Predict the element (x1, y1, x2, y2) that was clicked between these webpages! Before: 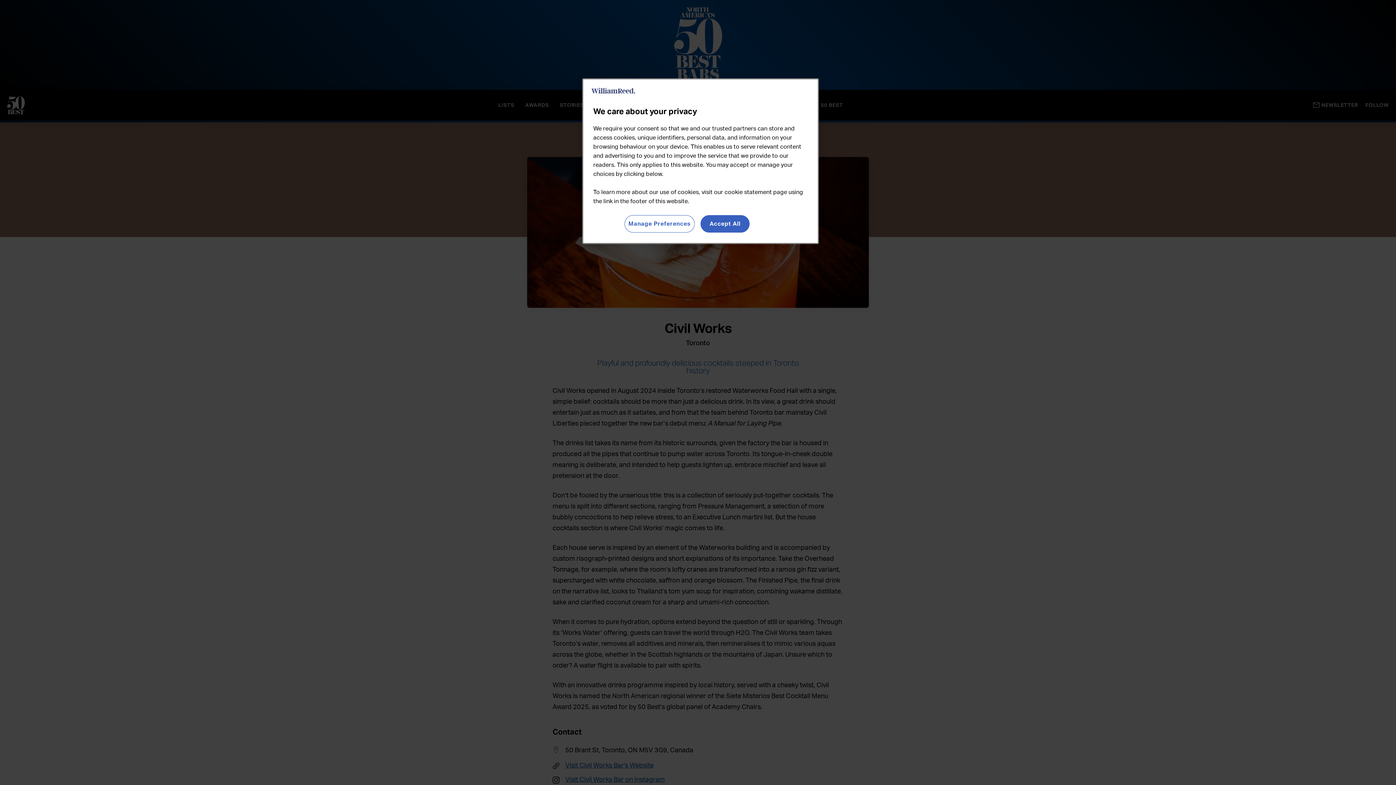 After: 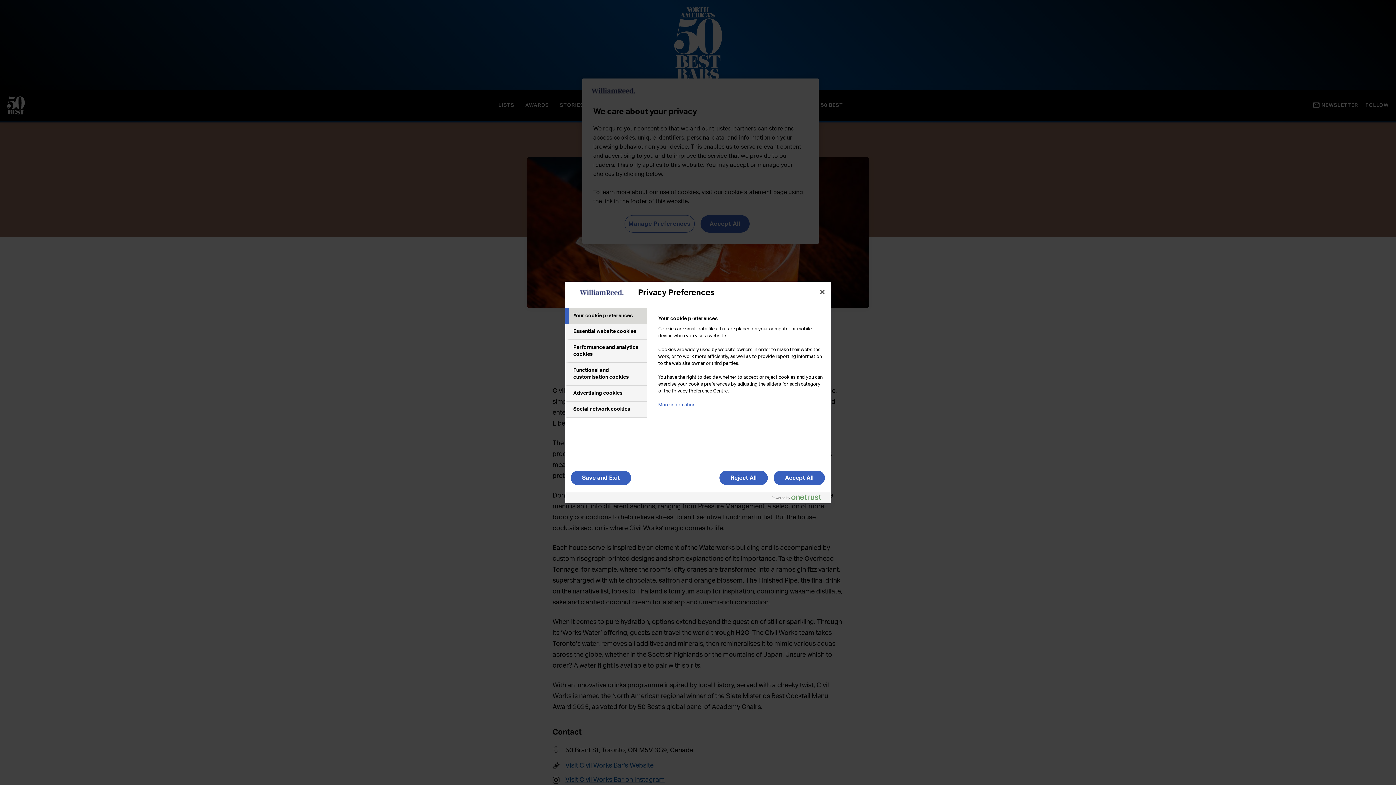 Action: label: Manage Preferences bbox: (624, 215, 694, 232)